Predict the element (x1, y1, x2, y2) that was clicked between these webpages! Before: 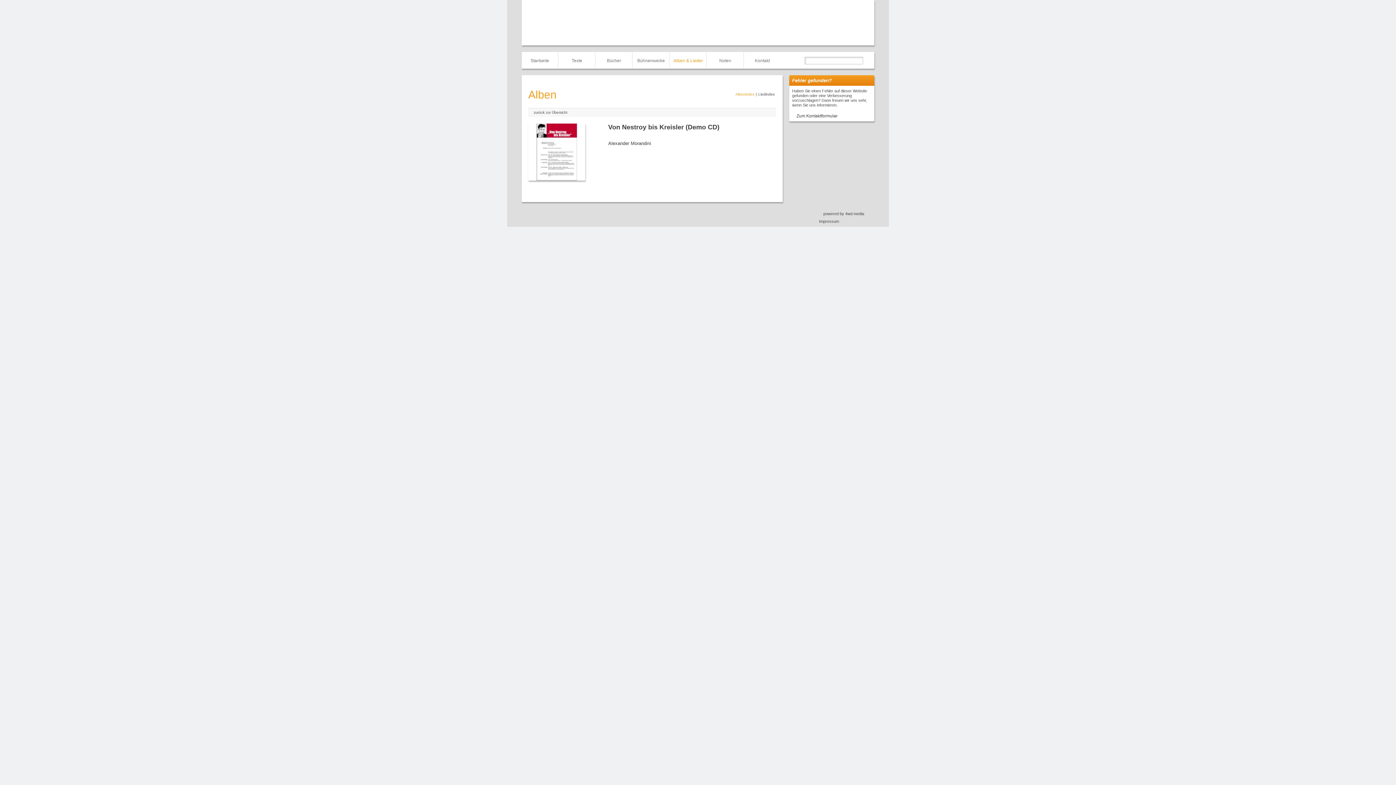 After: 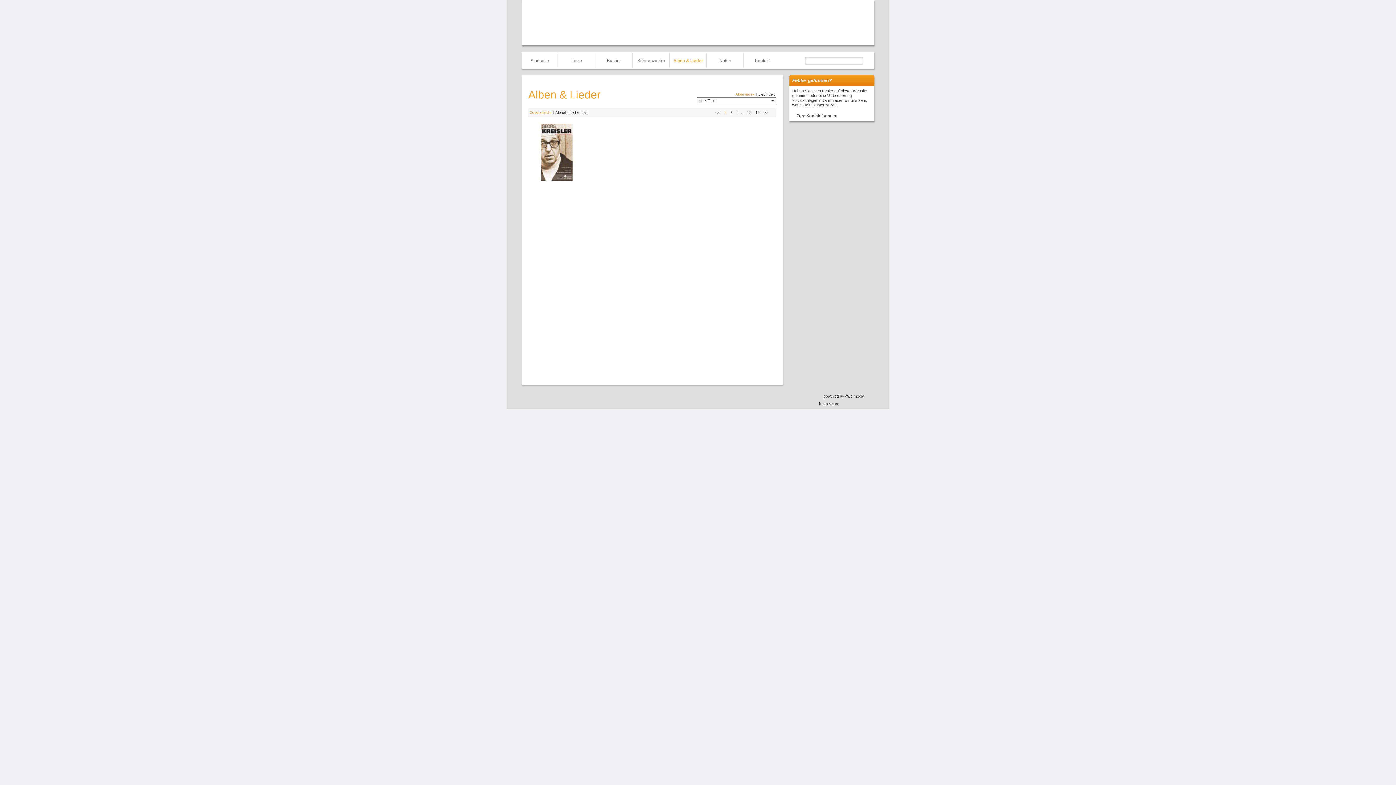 Action: bbox: (528, 110, 776, 114) label: zurück zur Übersicht